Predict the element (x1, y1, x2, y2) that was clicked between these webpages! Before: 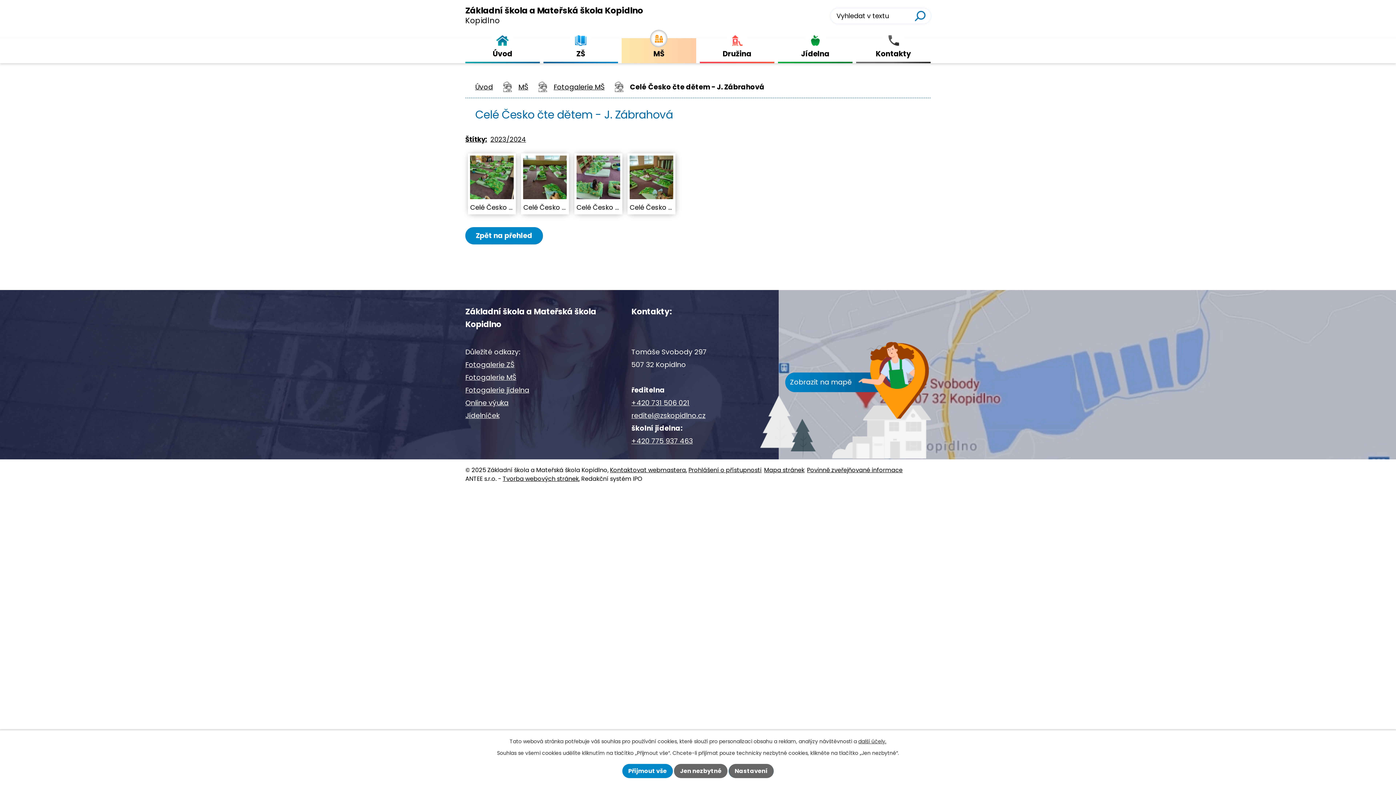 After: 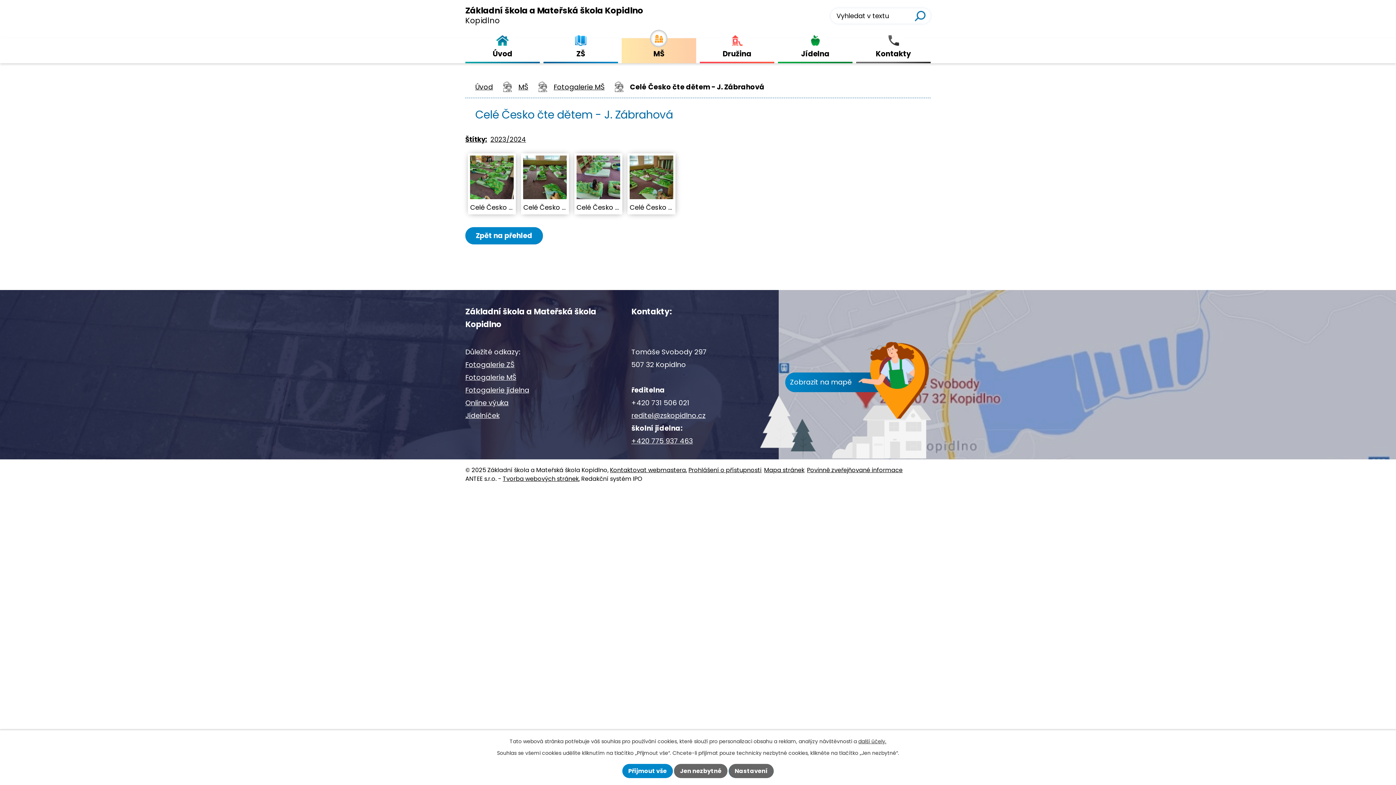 Action: label: +420 731 506 021 bbox: (631, 398, 689, 407)